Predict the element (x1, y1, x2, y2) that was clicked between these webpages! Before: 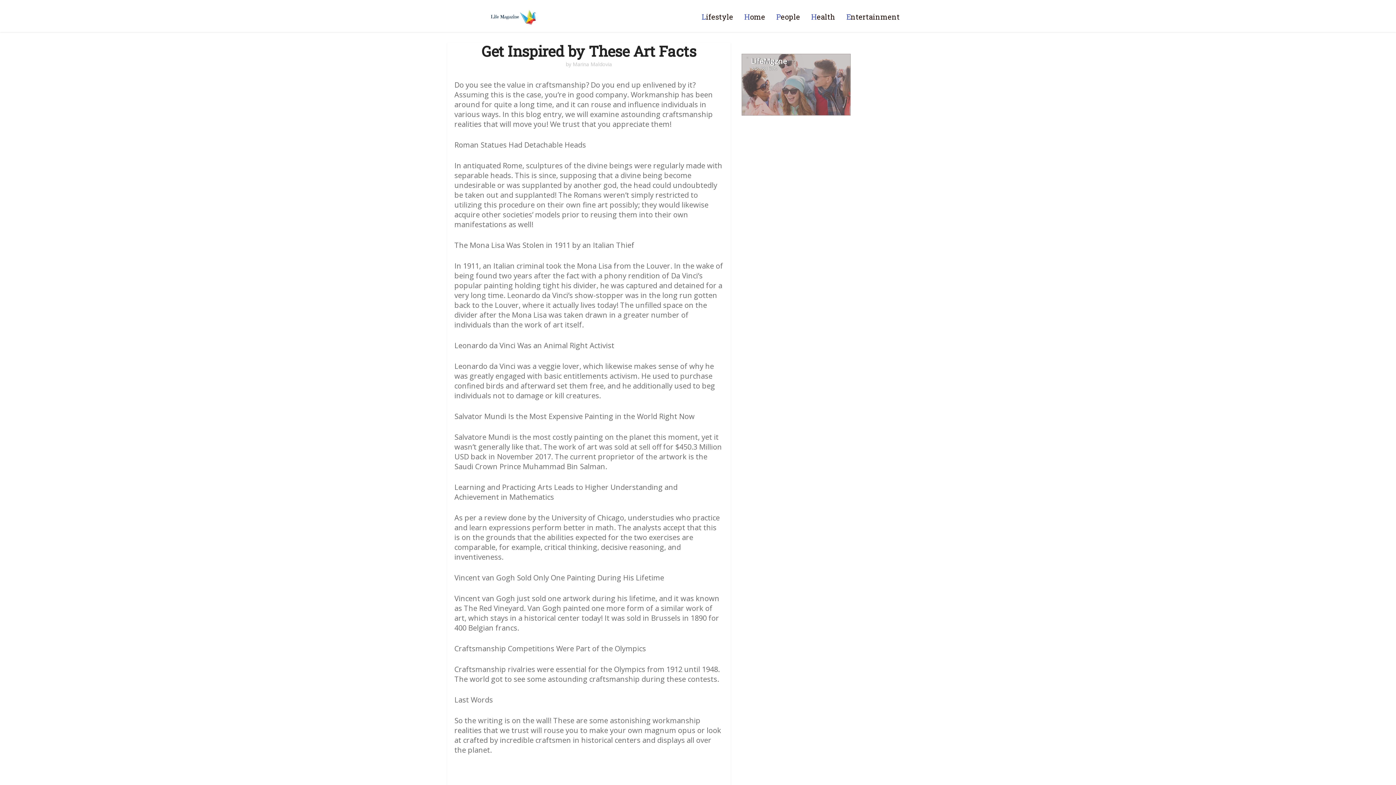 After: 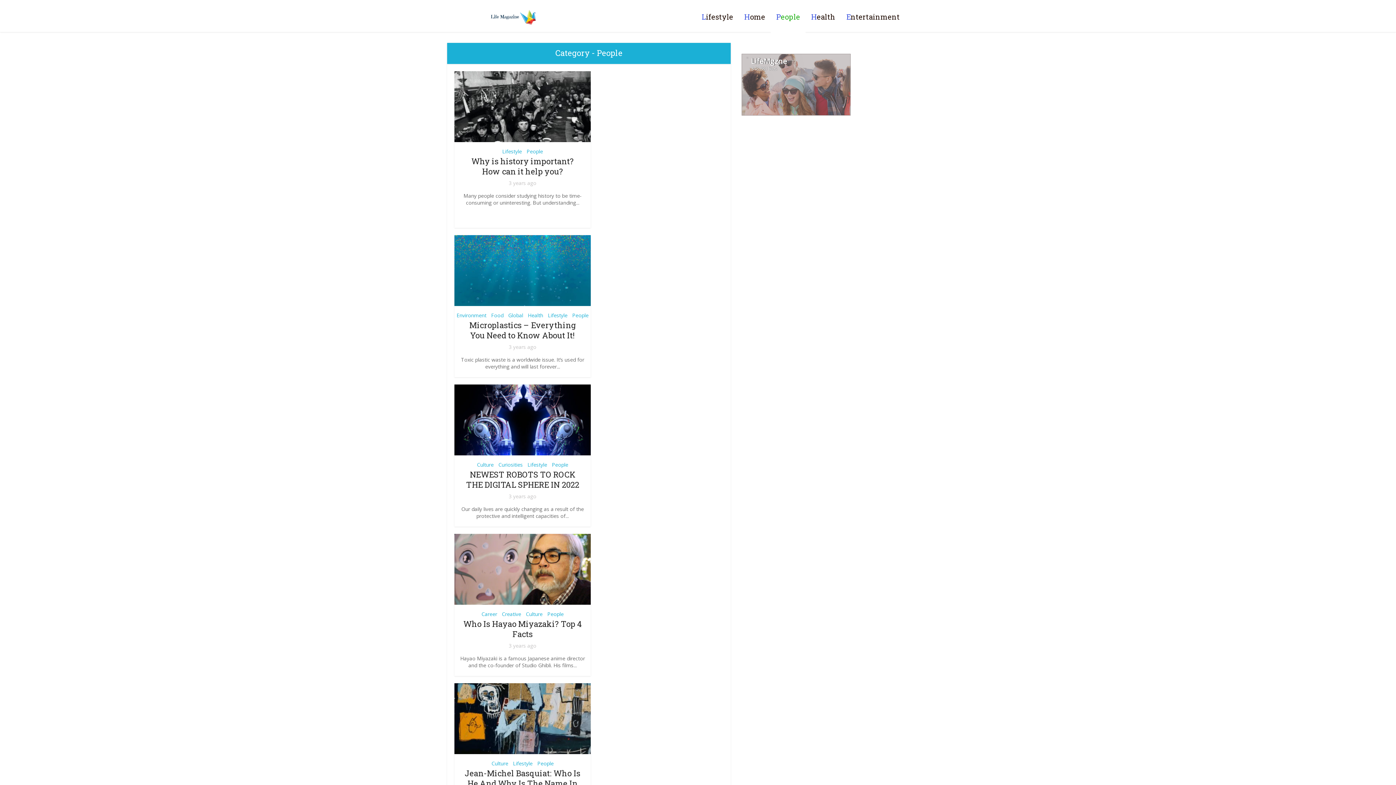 Action: bbox: (770, 0, 805, 33) label: People